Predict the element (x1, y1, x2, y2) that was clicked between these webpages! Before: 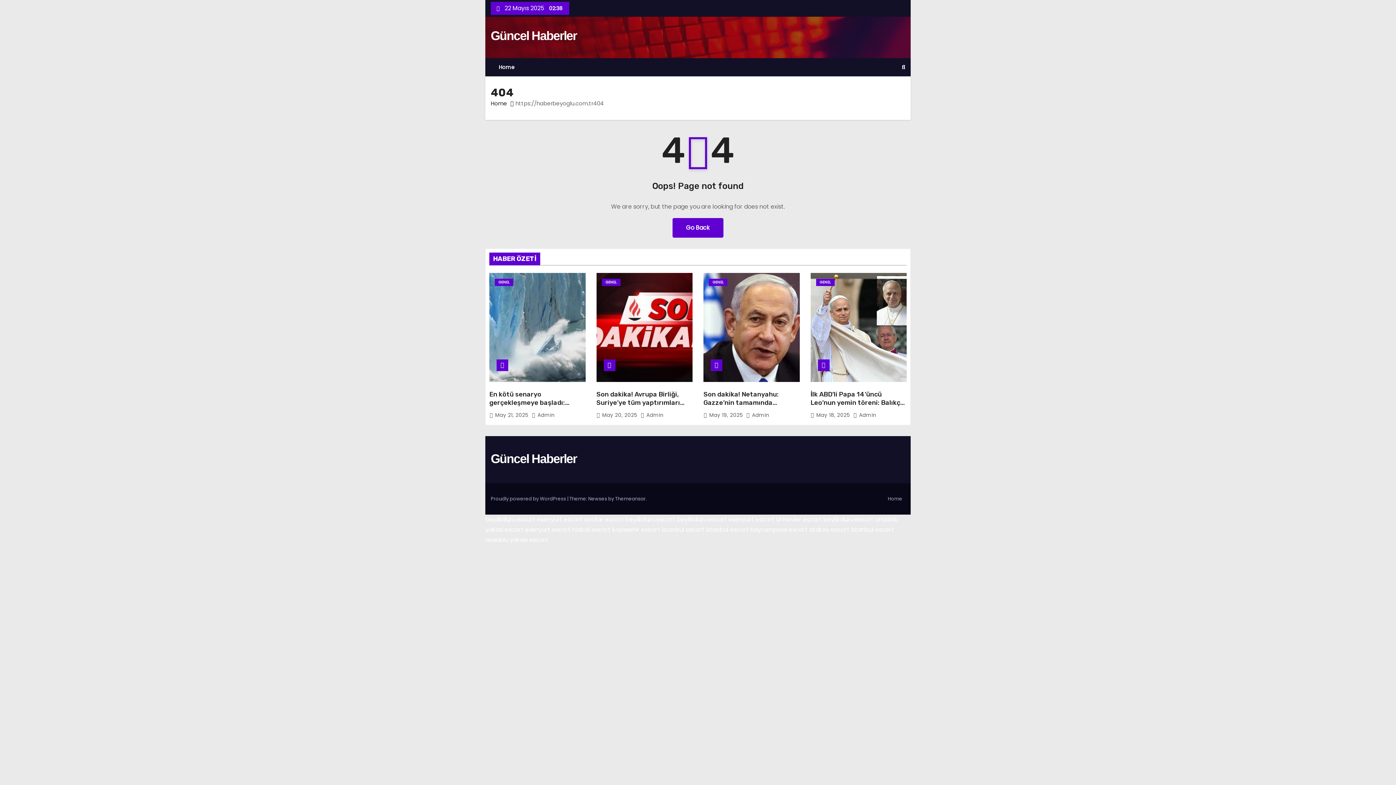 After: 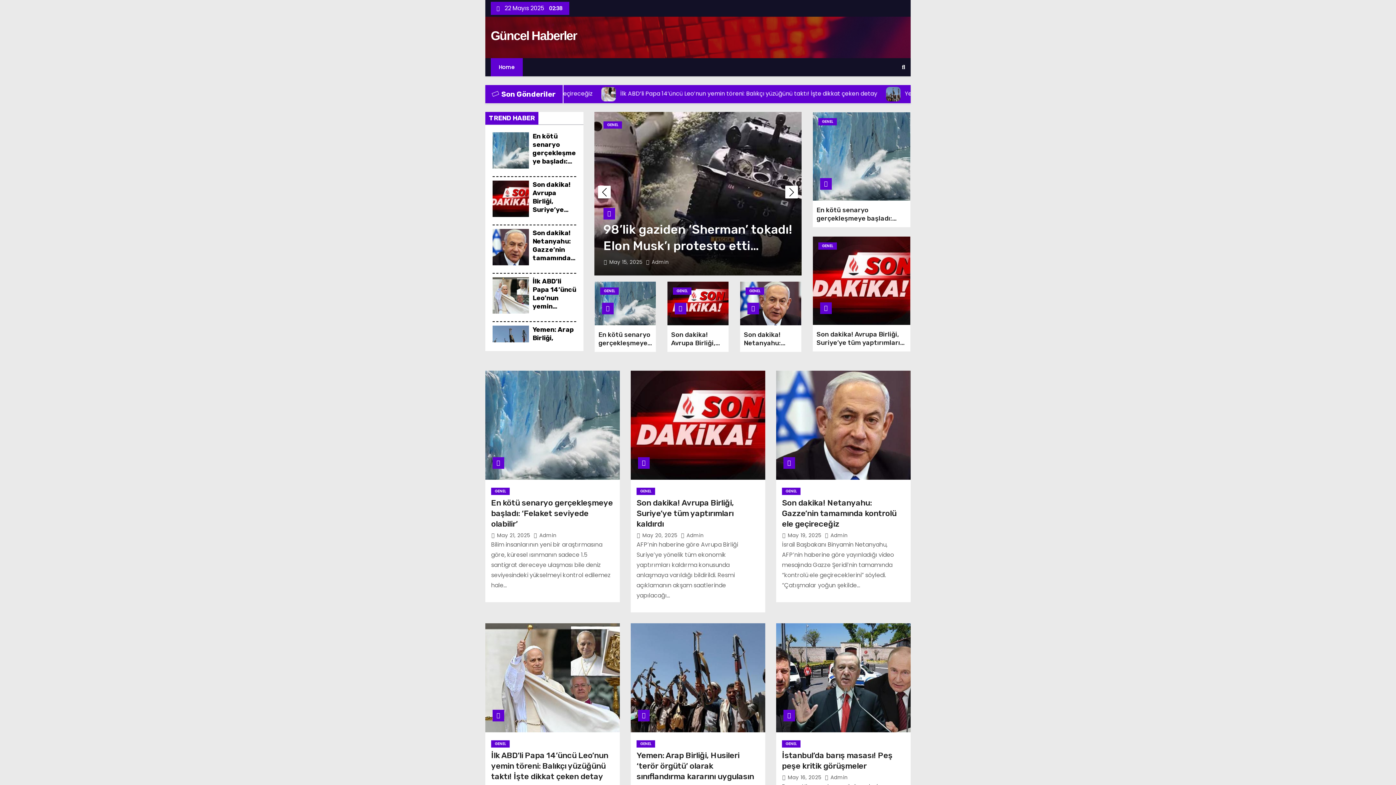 Action: bbox: (490, 452, 576, 465) label: Güncel Haberler